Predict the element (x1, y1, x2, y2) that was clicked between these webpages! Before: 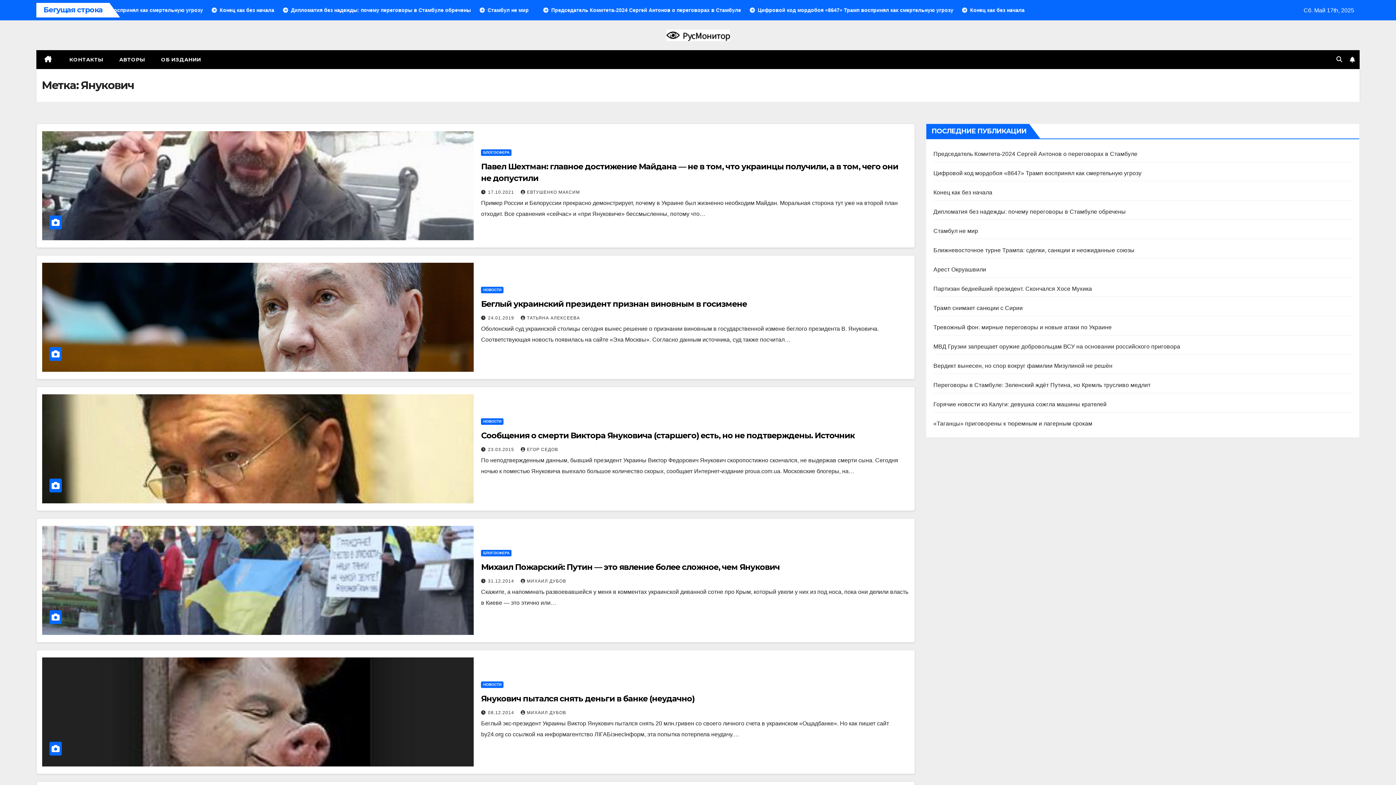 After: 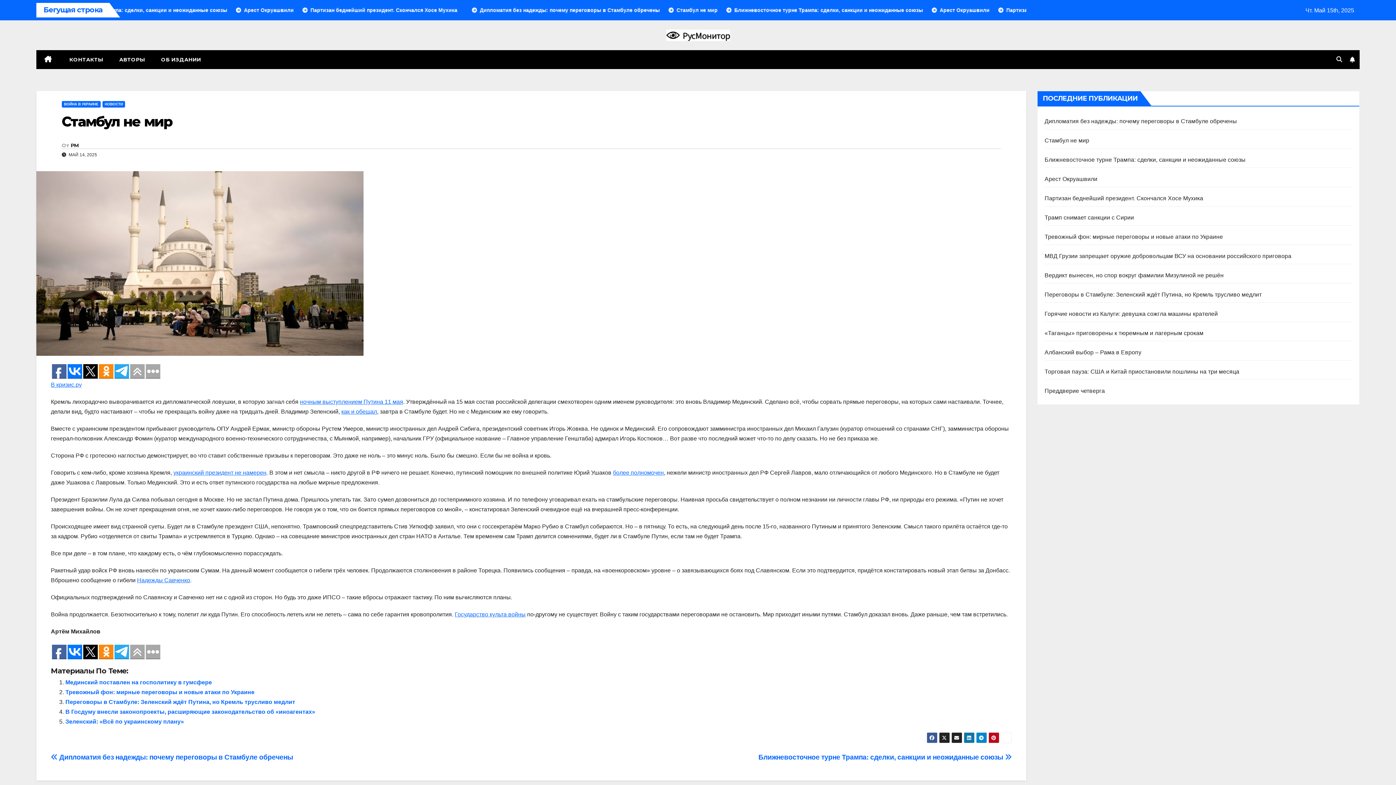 Action: label: Стамбул не мир bbox: (933, 228, 978, 234)